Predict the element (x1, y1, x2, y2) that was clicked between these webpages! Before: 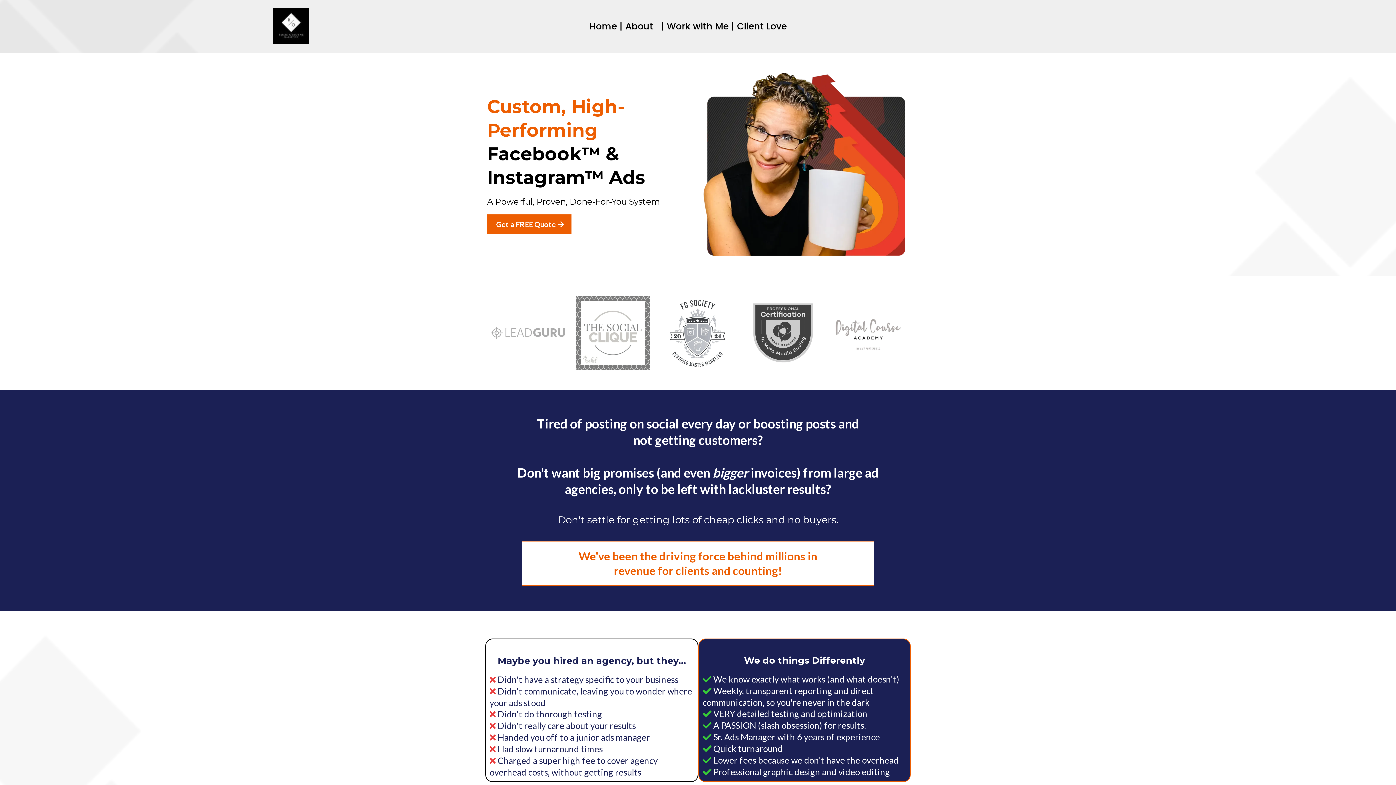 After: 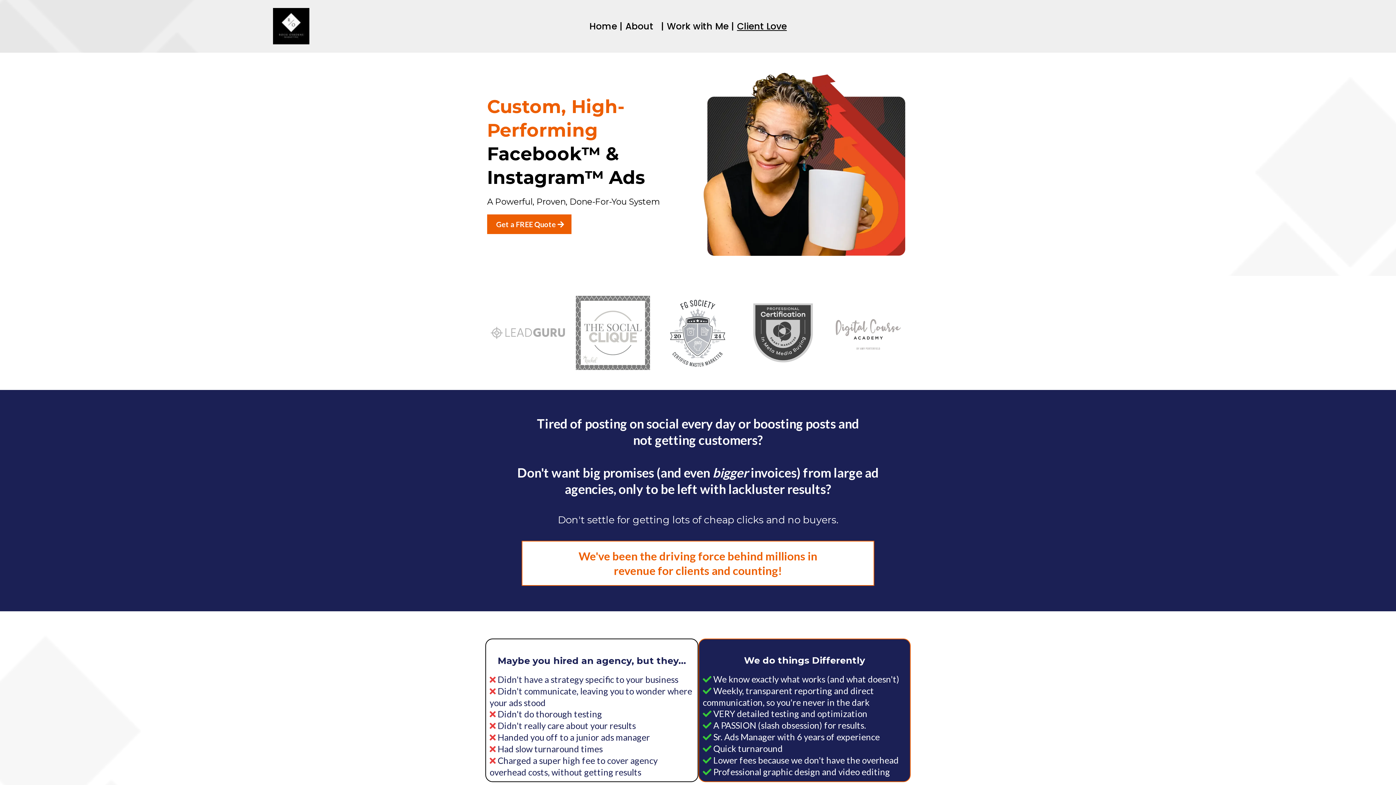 Action: label: Client Love bbox: (737, 19, 787, 32)